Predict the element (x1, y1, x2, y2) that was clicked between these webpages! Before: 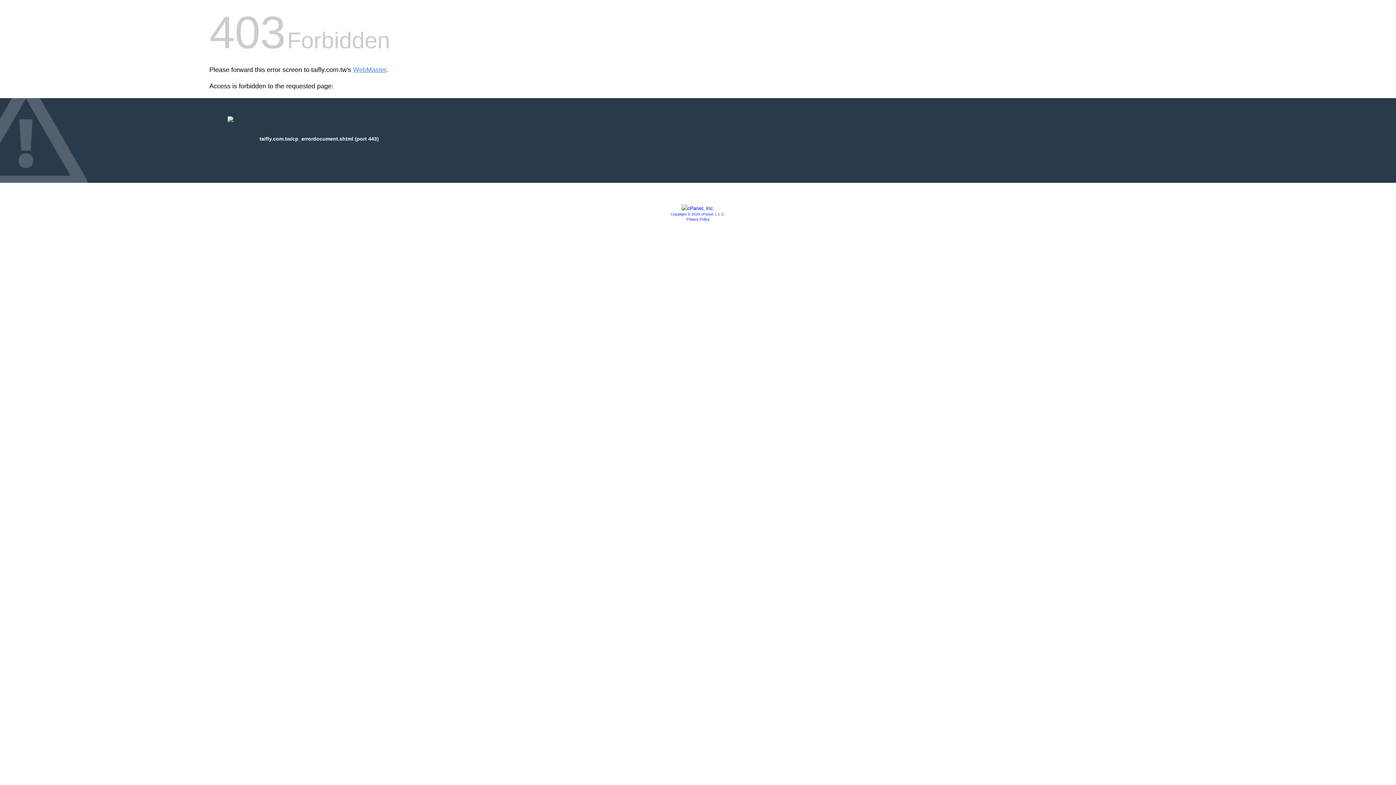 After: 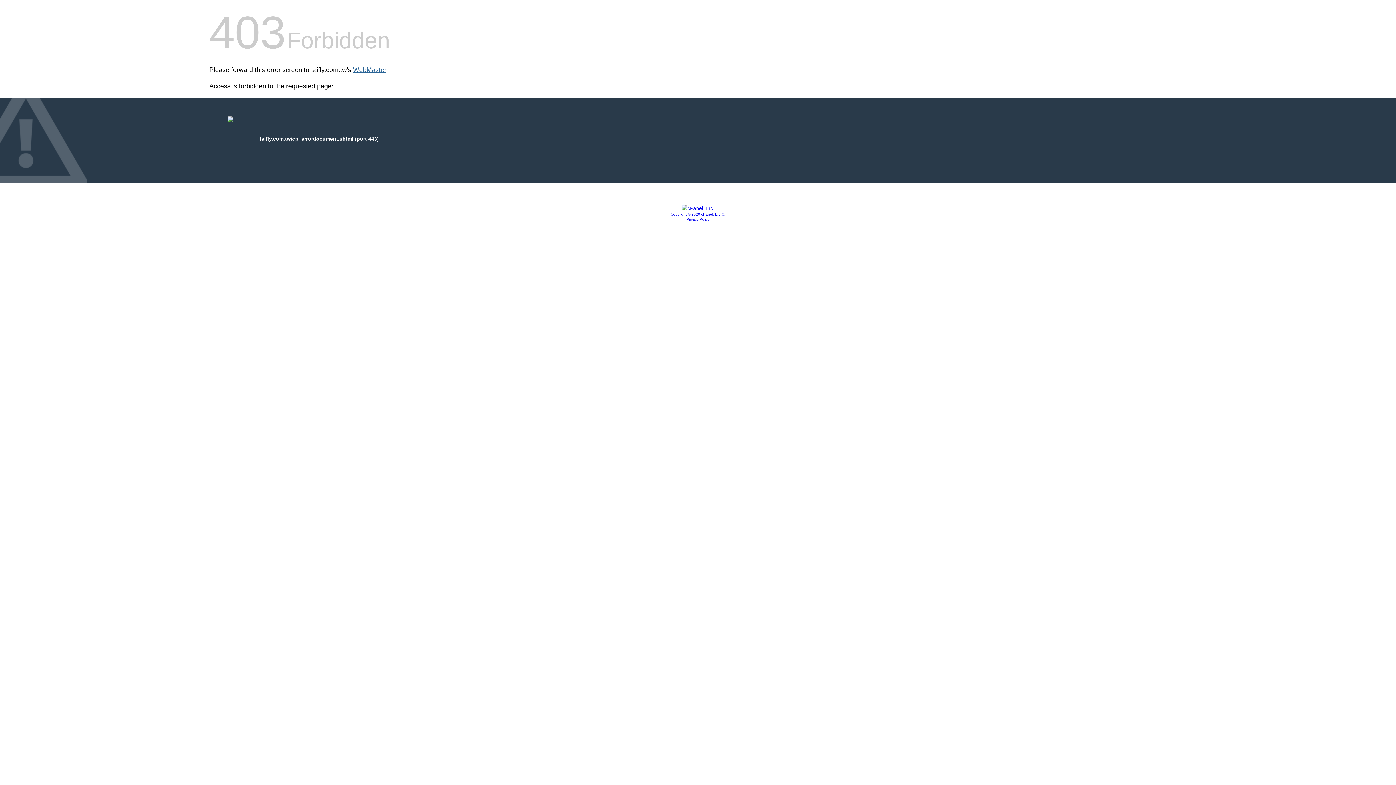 Action: label: WebMaster bbox: (353, 66, 386, 73)